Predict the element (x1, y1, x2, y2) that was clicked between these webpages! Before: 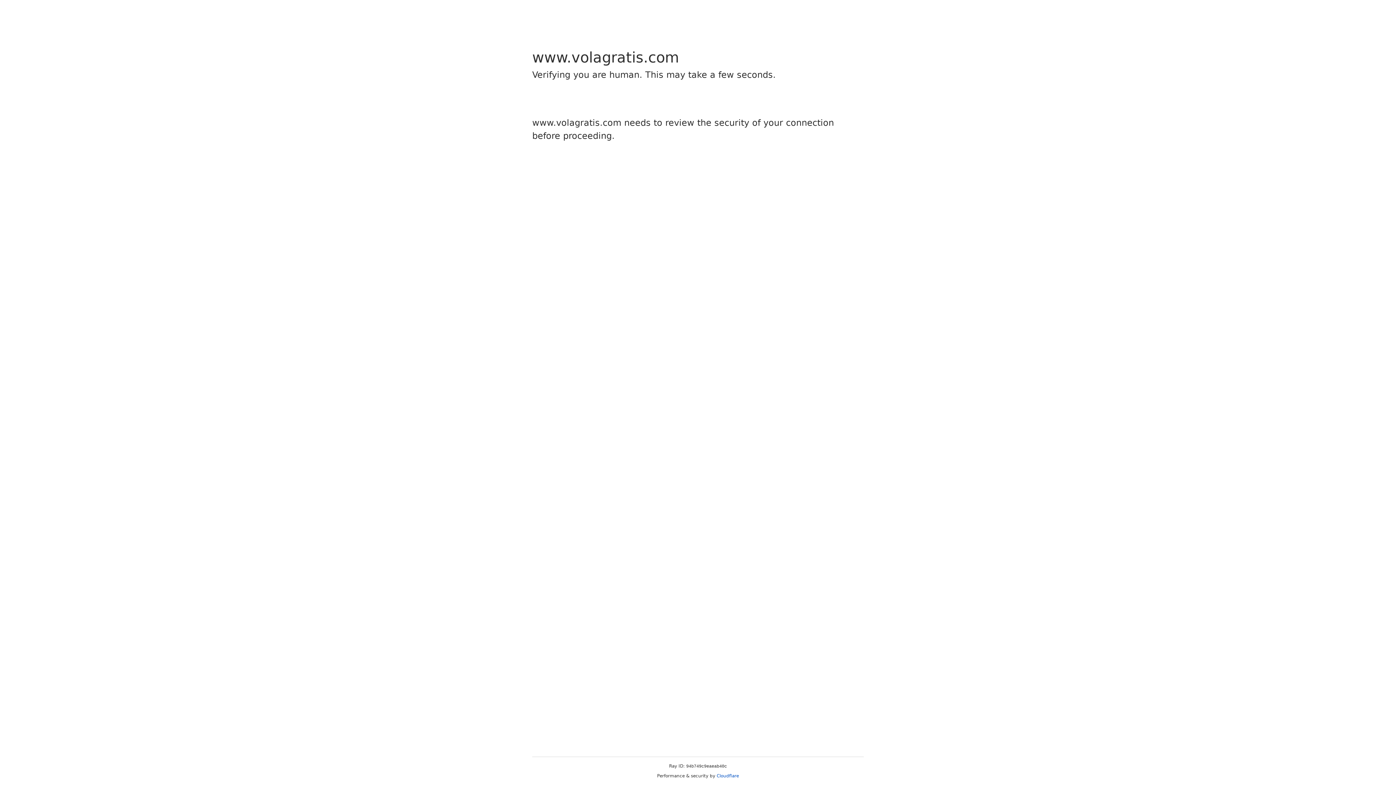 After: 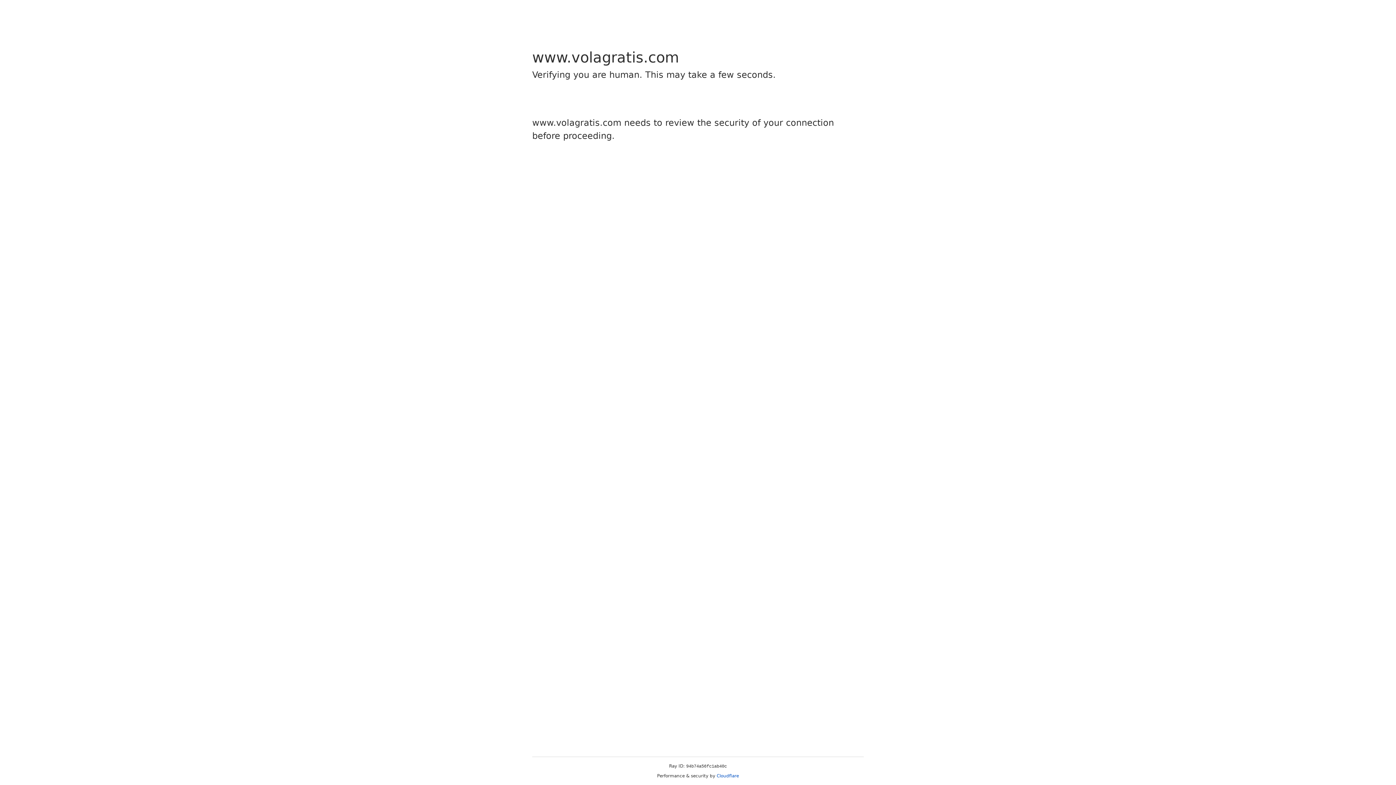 Action: label: Cloudflare bbox: (716, 773, 739, 778)